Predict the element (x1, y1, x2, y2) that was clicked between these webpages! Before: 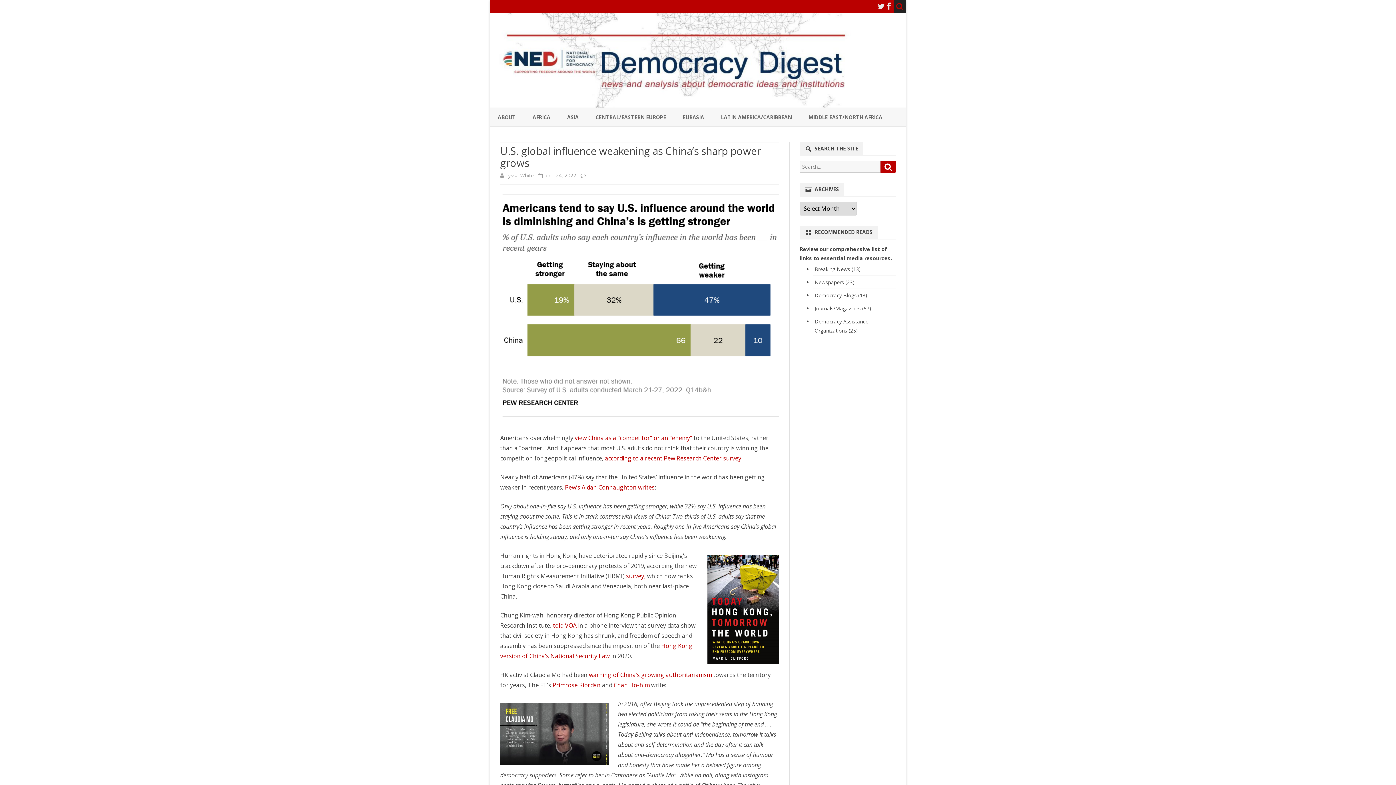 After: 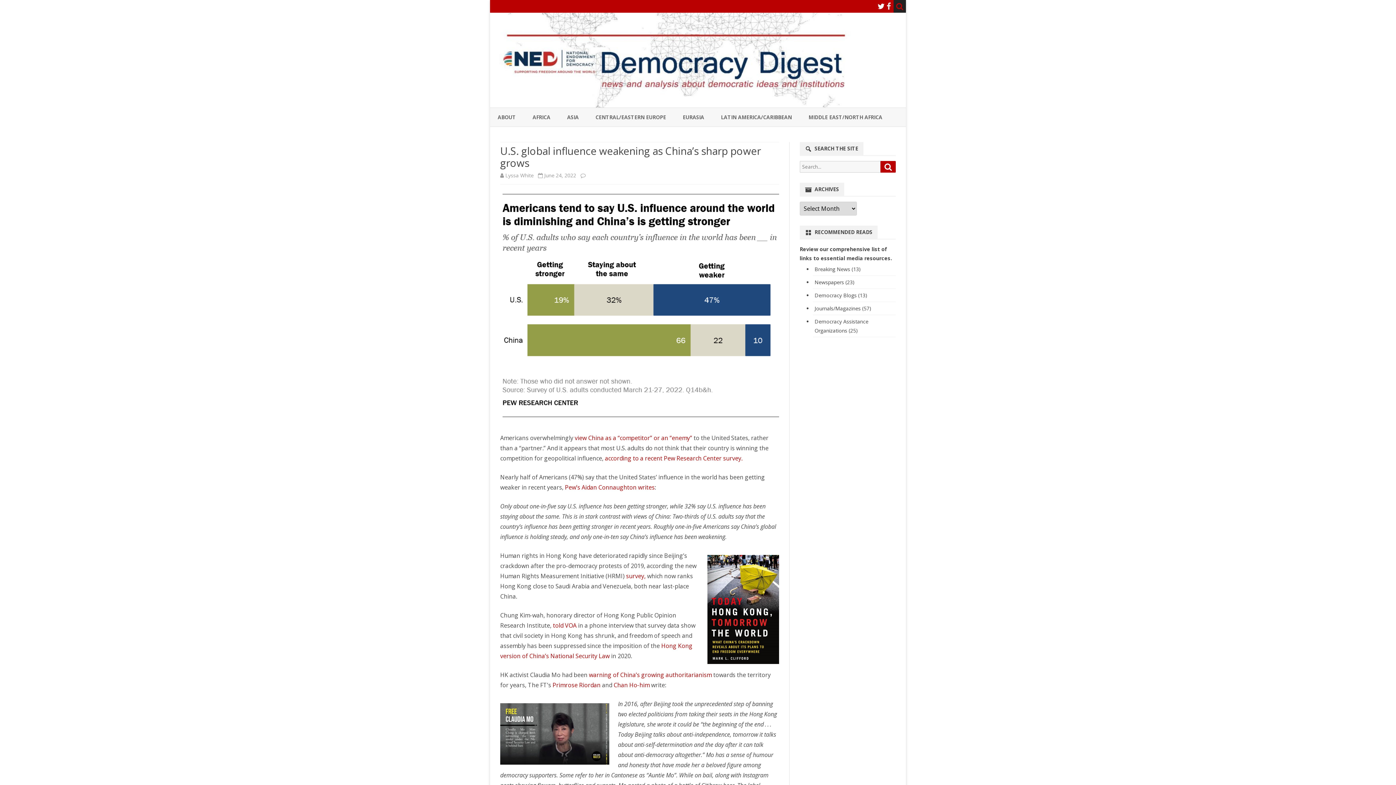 Action: bbox: (877, 1, 885, 11)